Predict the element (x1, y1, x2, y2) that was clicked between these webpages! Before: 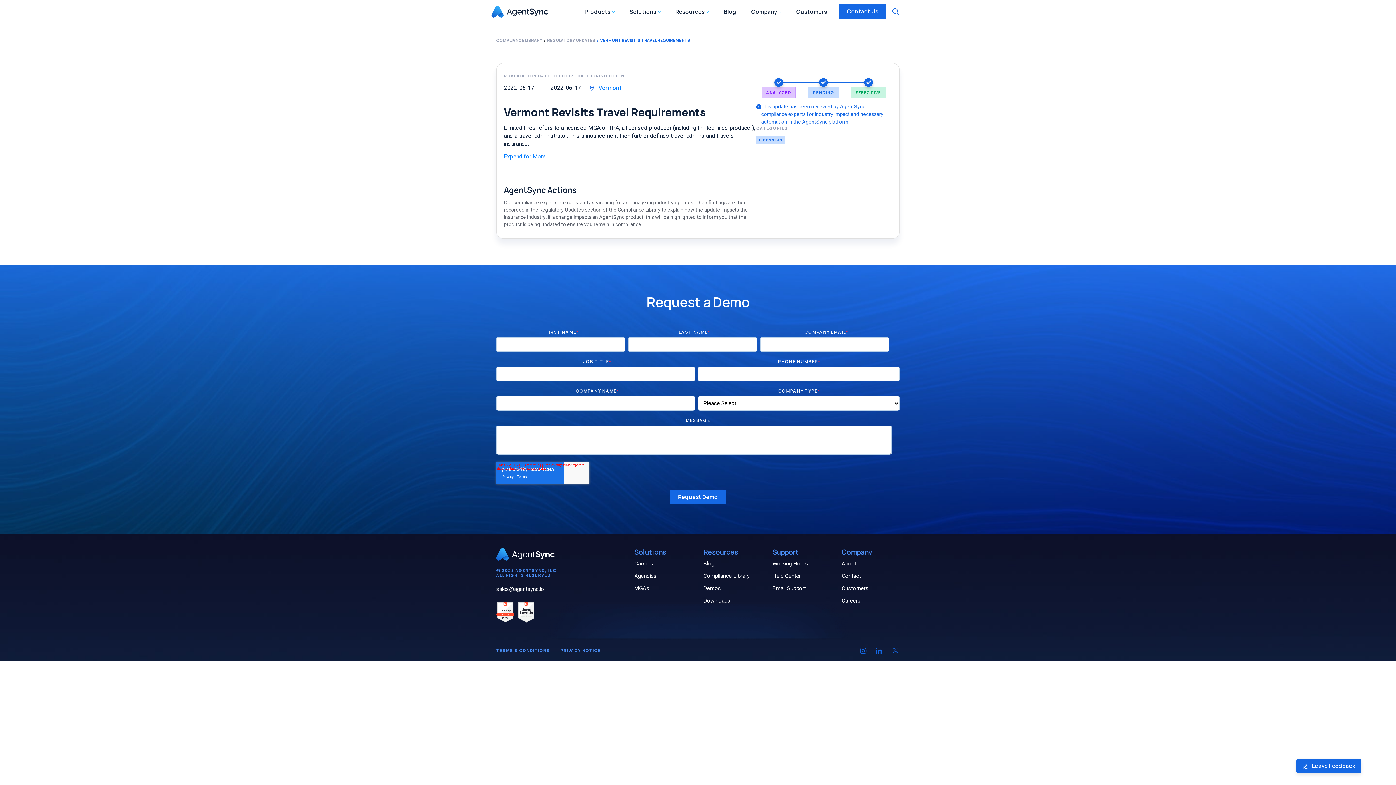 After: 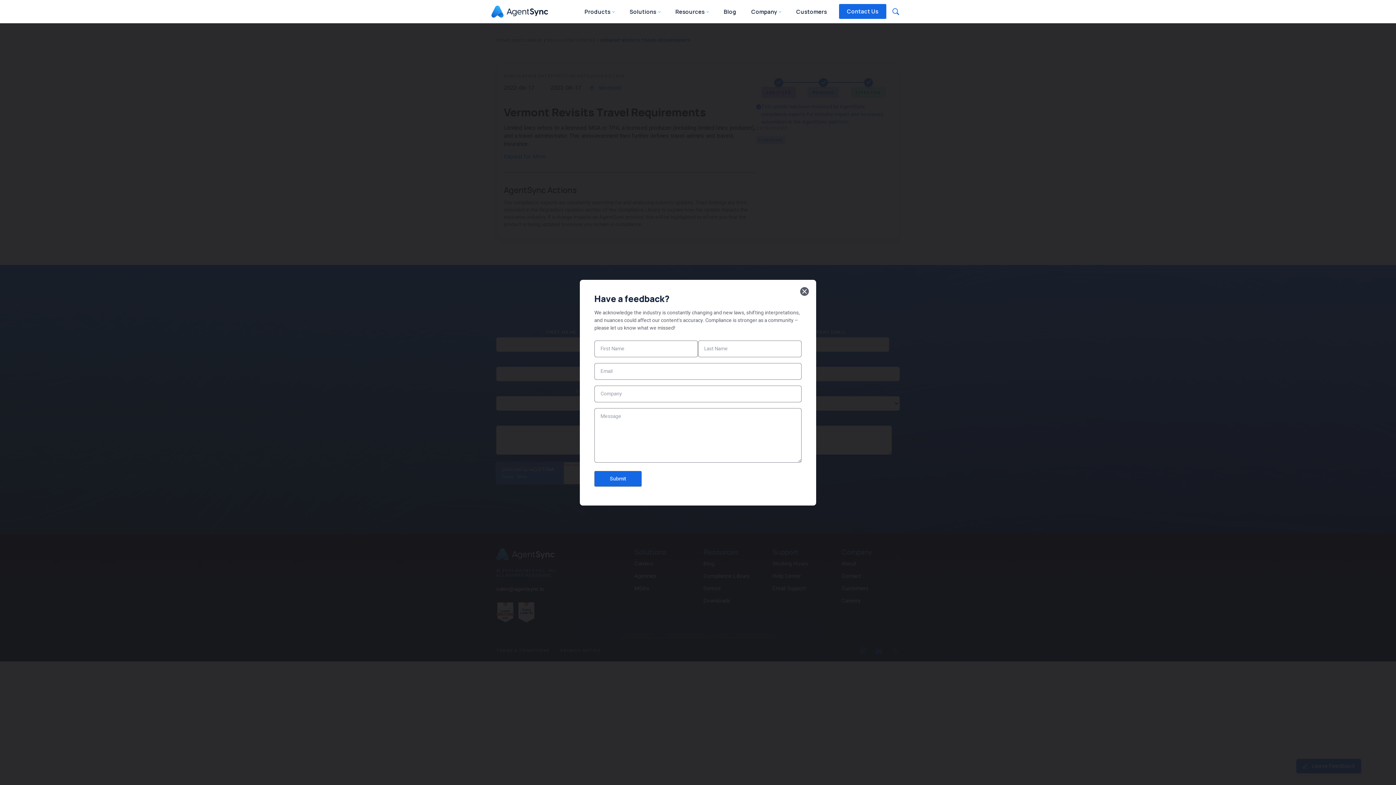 Action: label:  Leave Feedback bbox: (1296, 759, 1361, 773)